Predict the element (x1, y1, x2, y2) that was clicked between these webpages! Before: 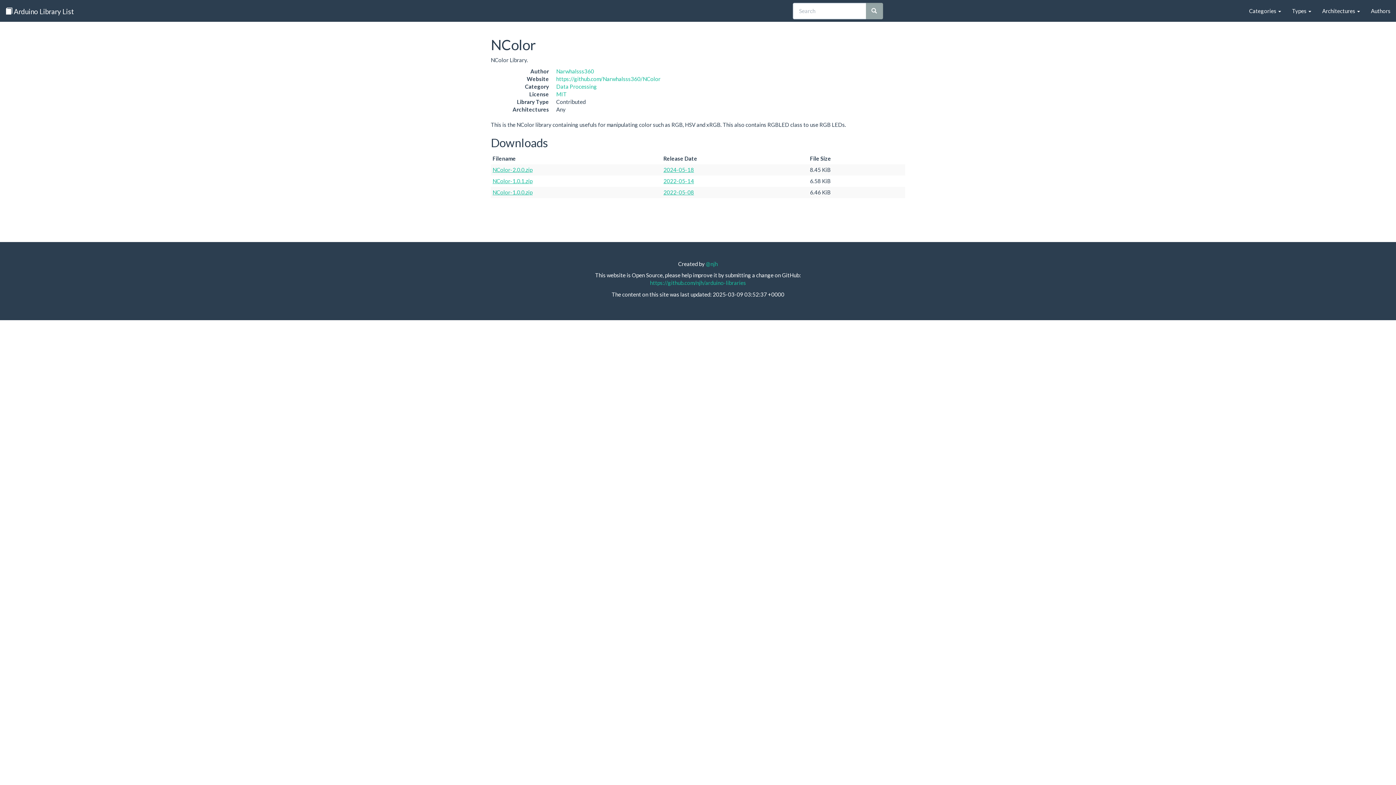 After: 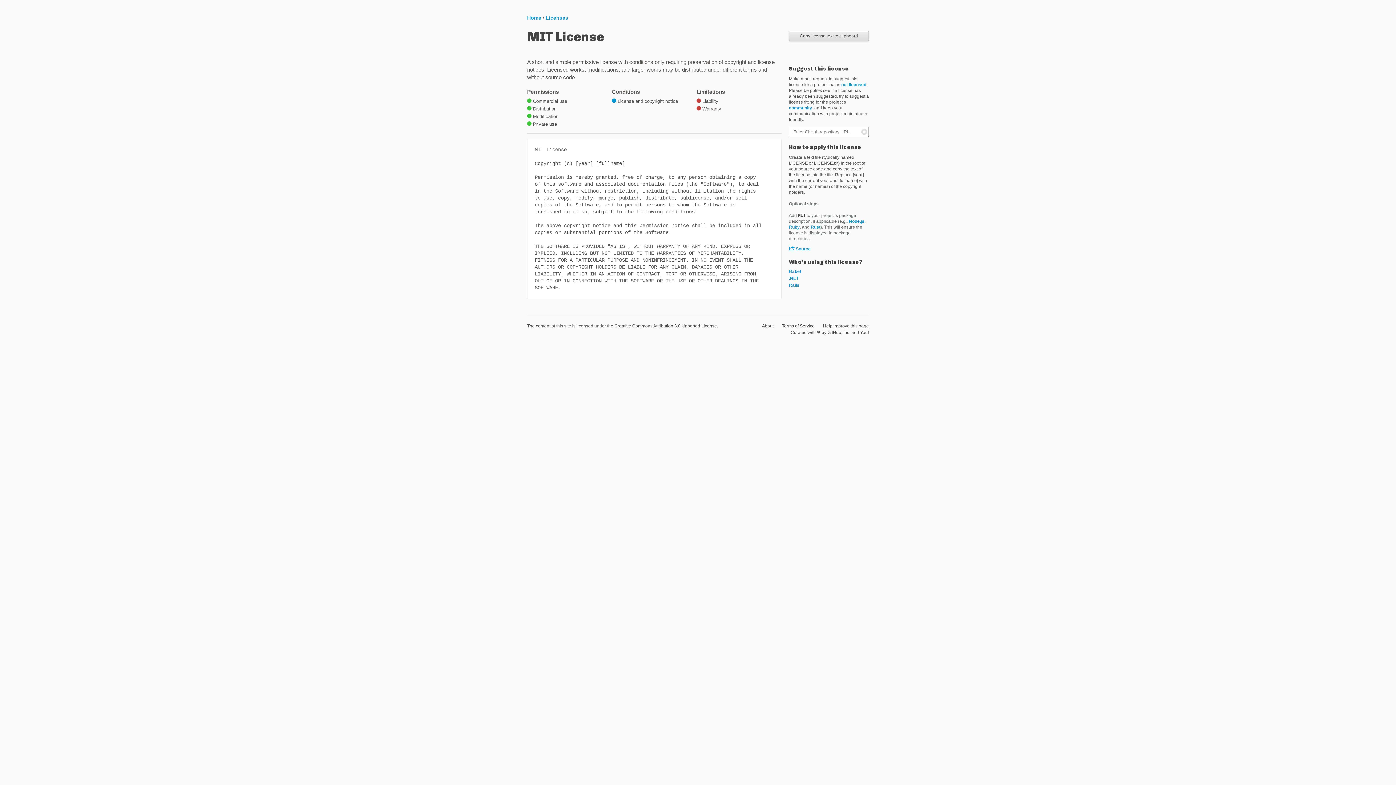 Action: bbox: (556, 90, 566, 97) label: MIT